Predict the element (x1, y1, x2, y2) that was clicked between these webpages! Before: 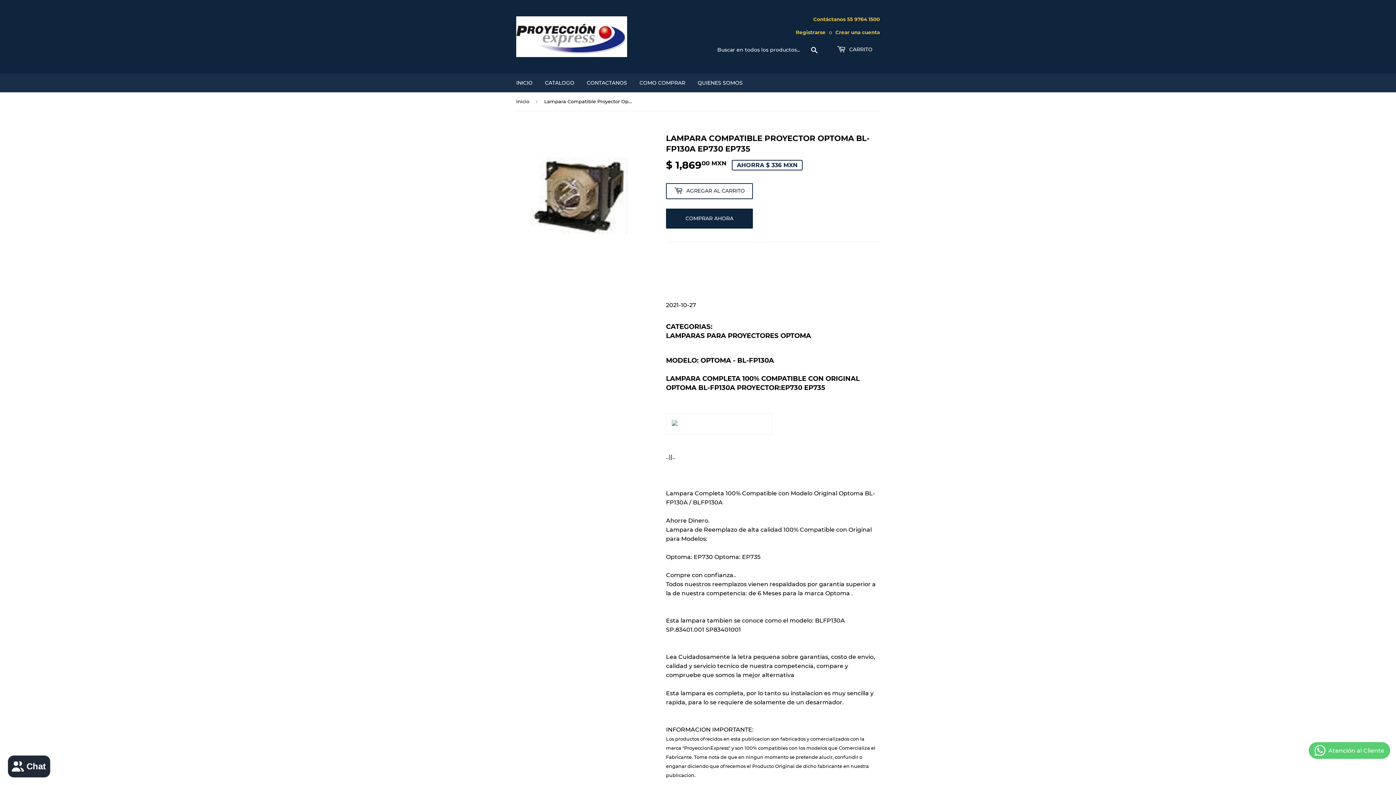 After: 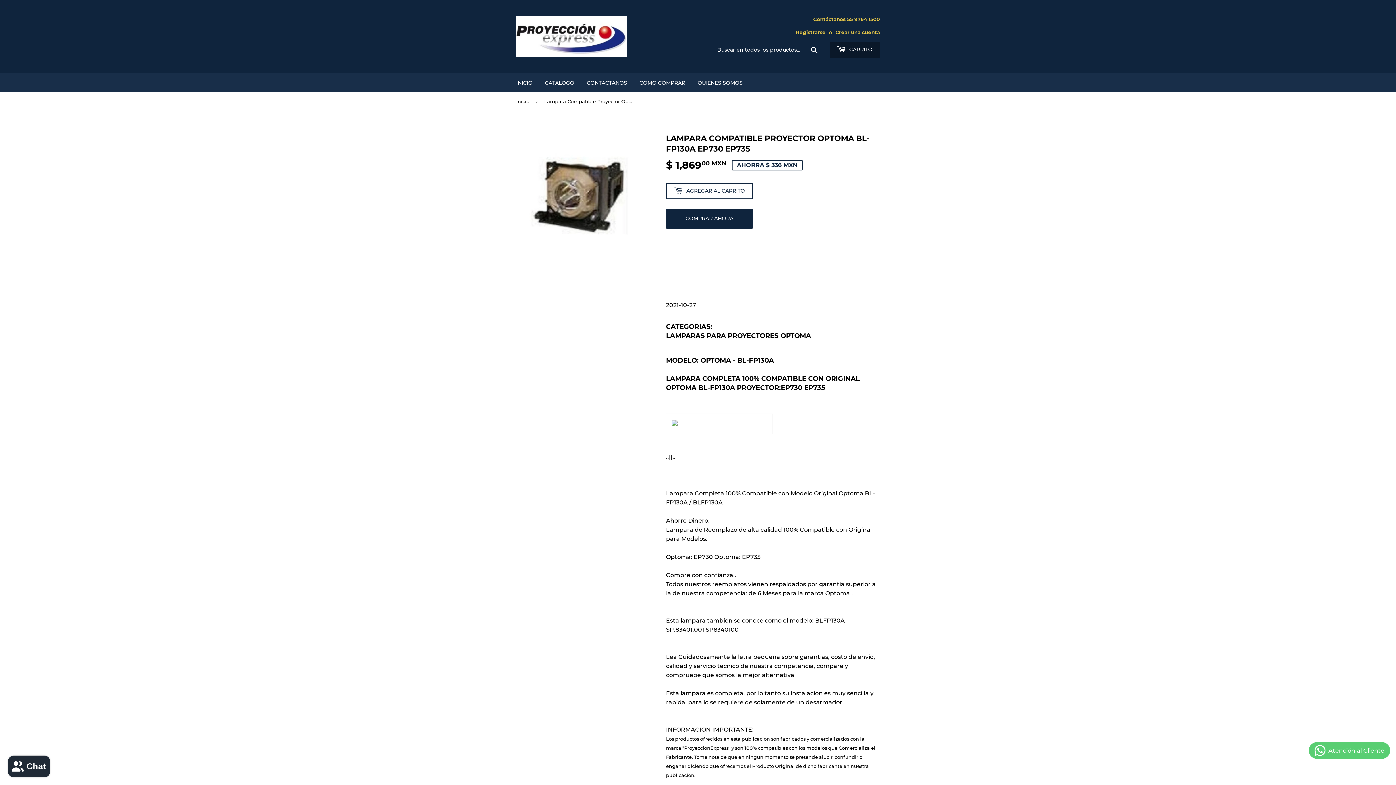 Action: label:  CARRITO bbox: (829, 41, 880, 57)